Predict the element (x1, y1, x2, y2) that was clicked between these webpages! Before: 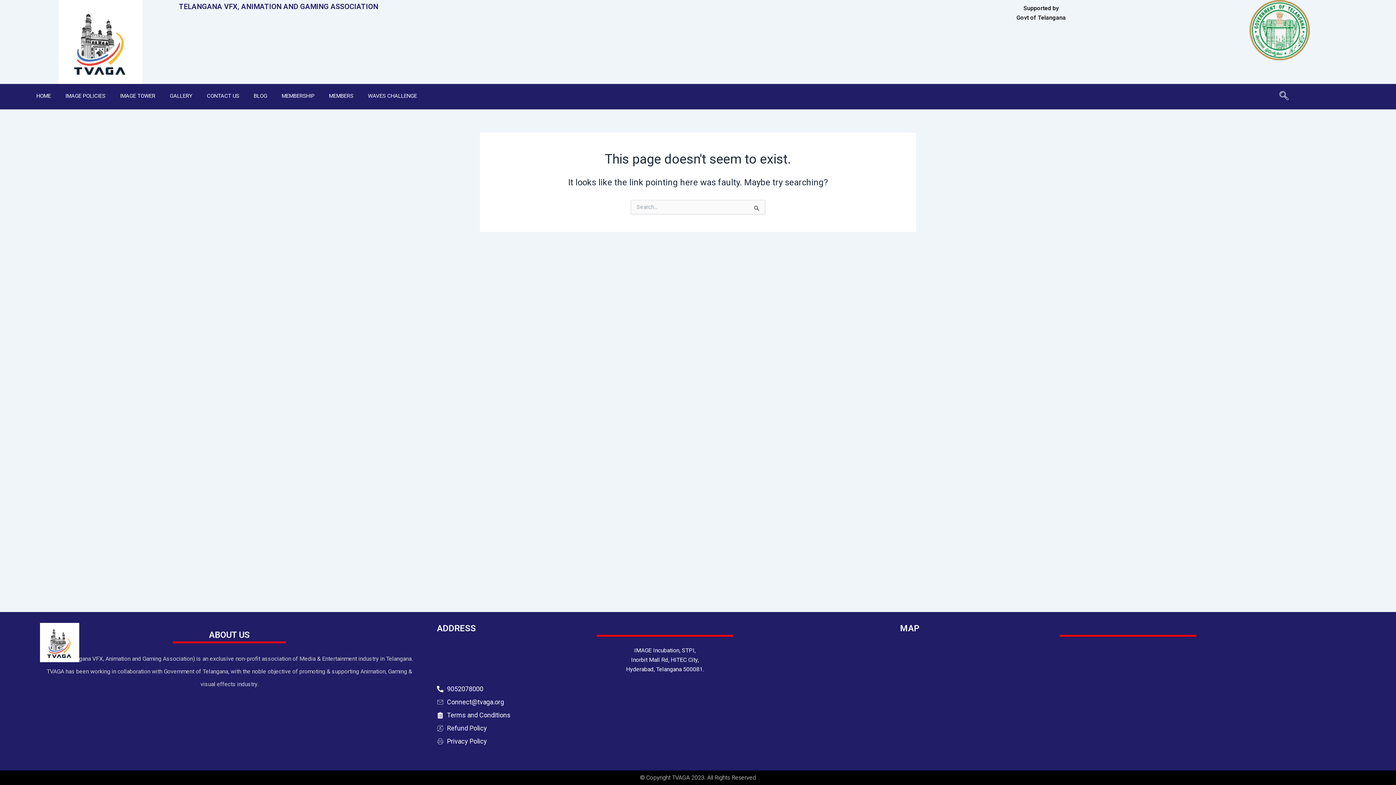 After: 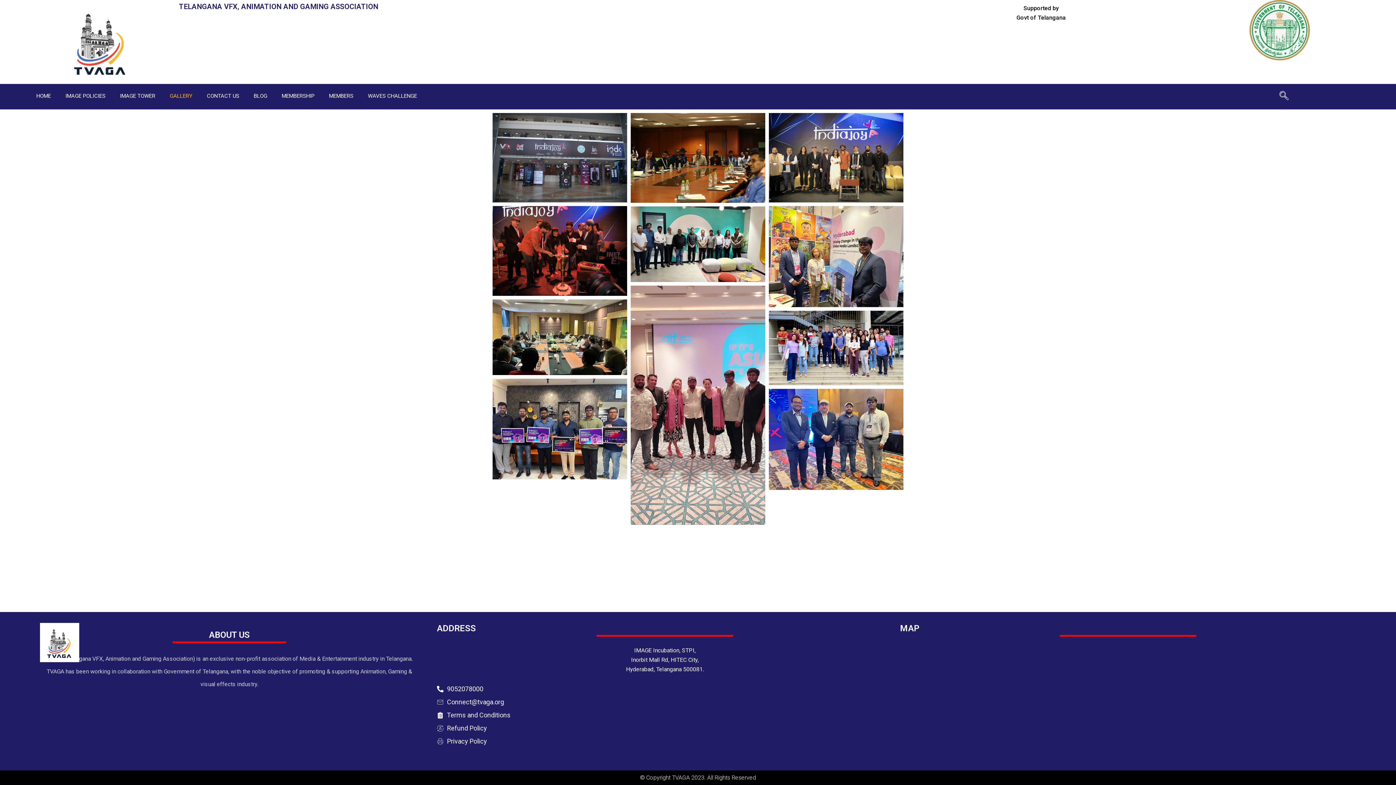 Action: label: GALLERY bbox: (162, 87, 199, 104)